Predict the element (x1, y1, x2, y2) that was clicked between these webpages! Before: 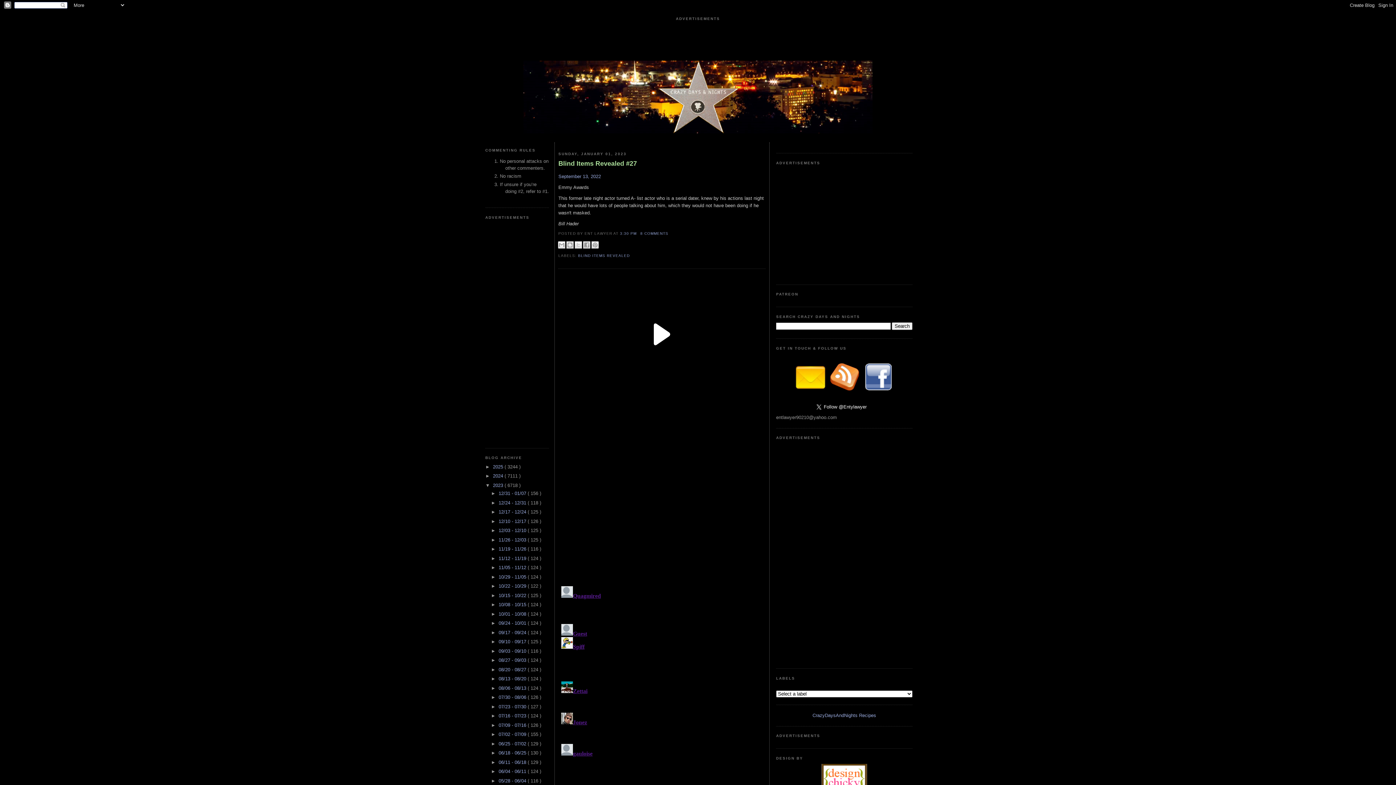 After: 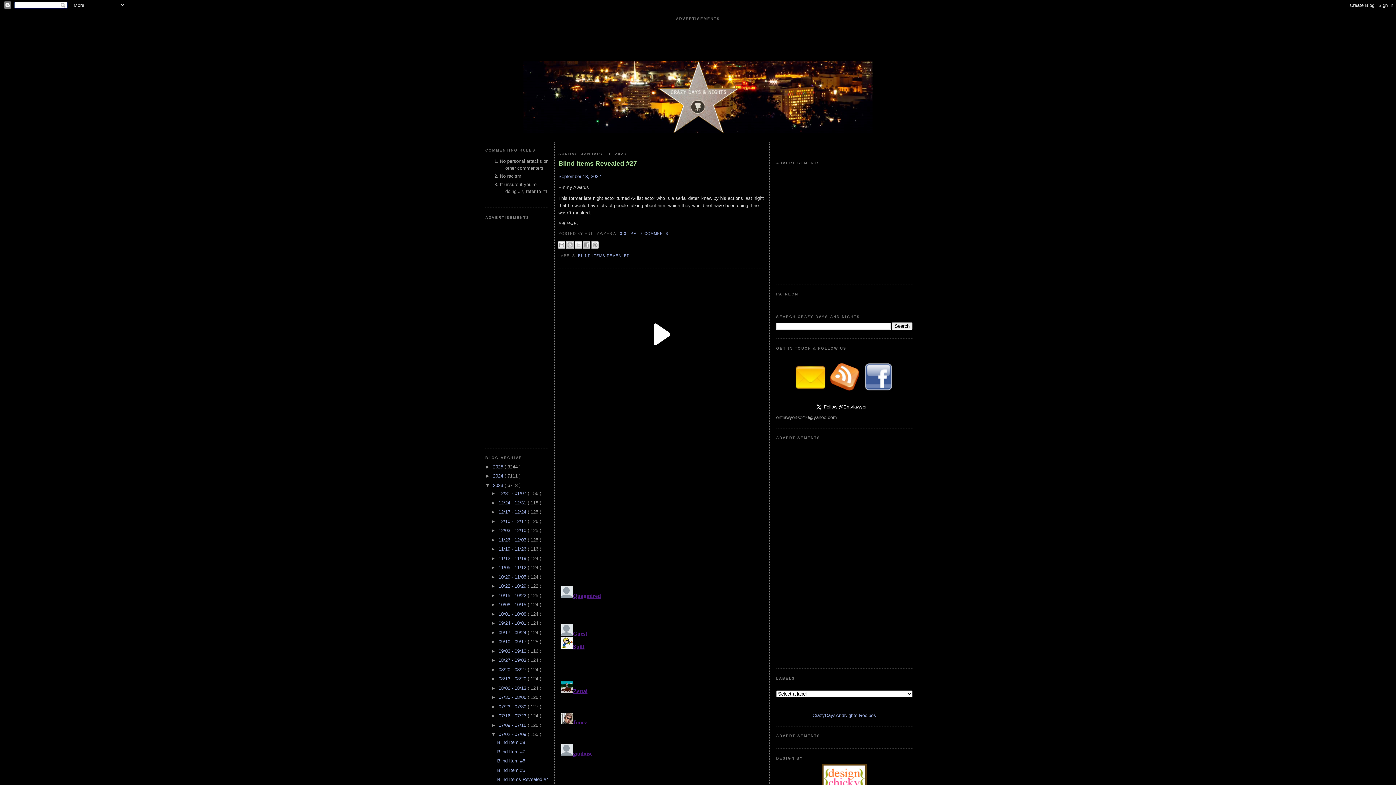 Action: label: ►   bbox: (491, 732, 498, 737)